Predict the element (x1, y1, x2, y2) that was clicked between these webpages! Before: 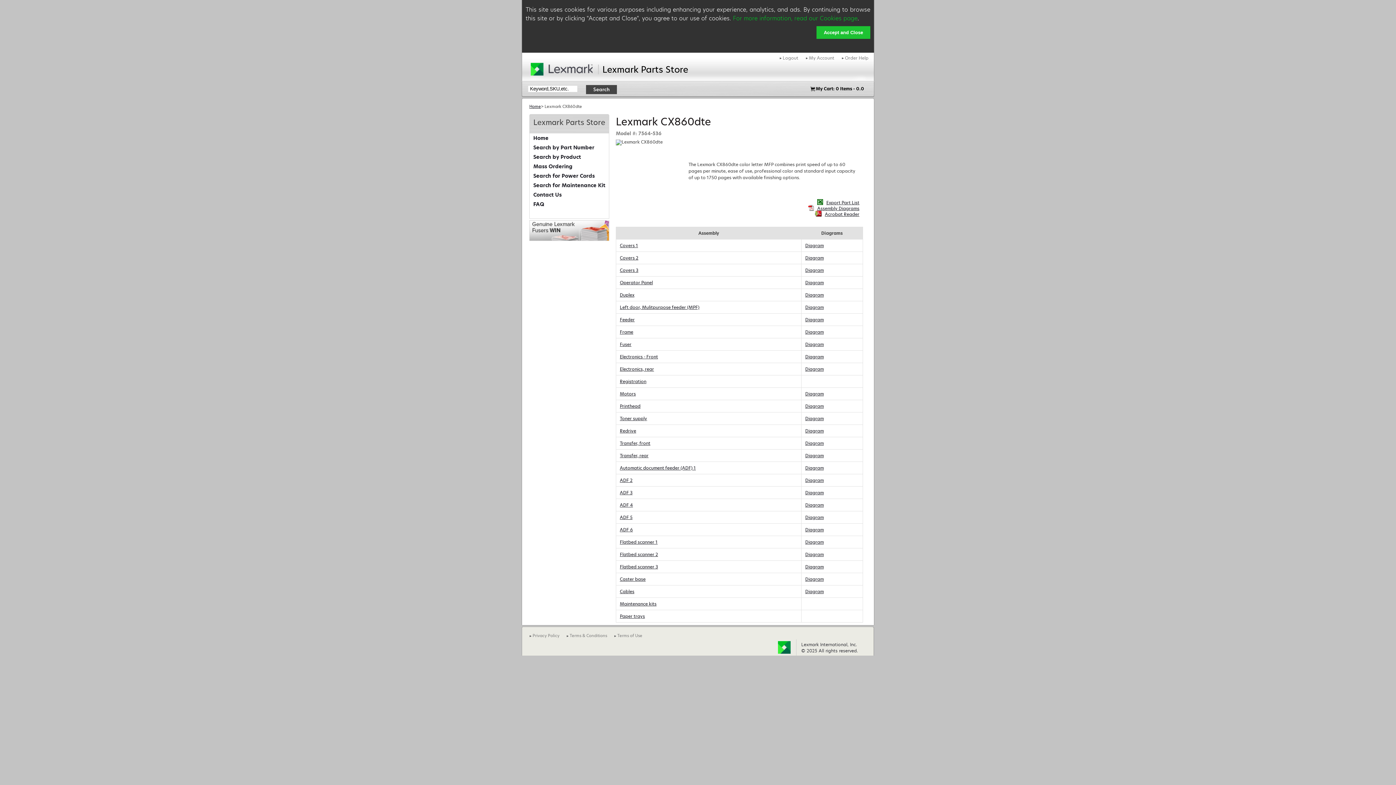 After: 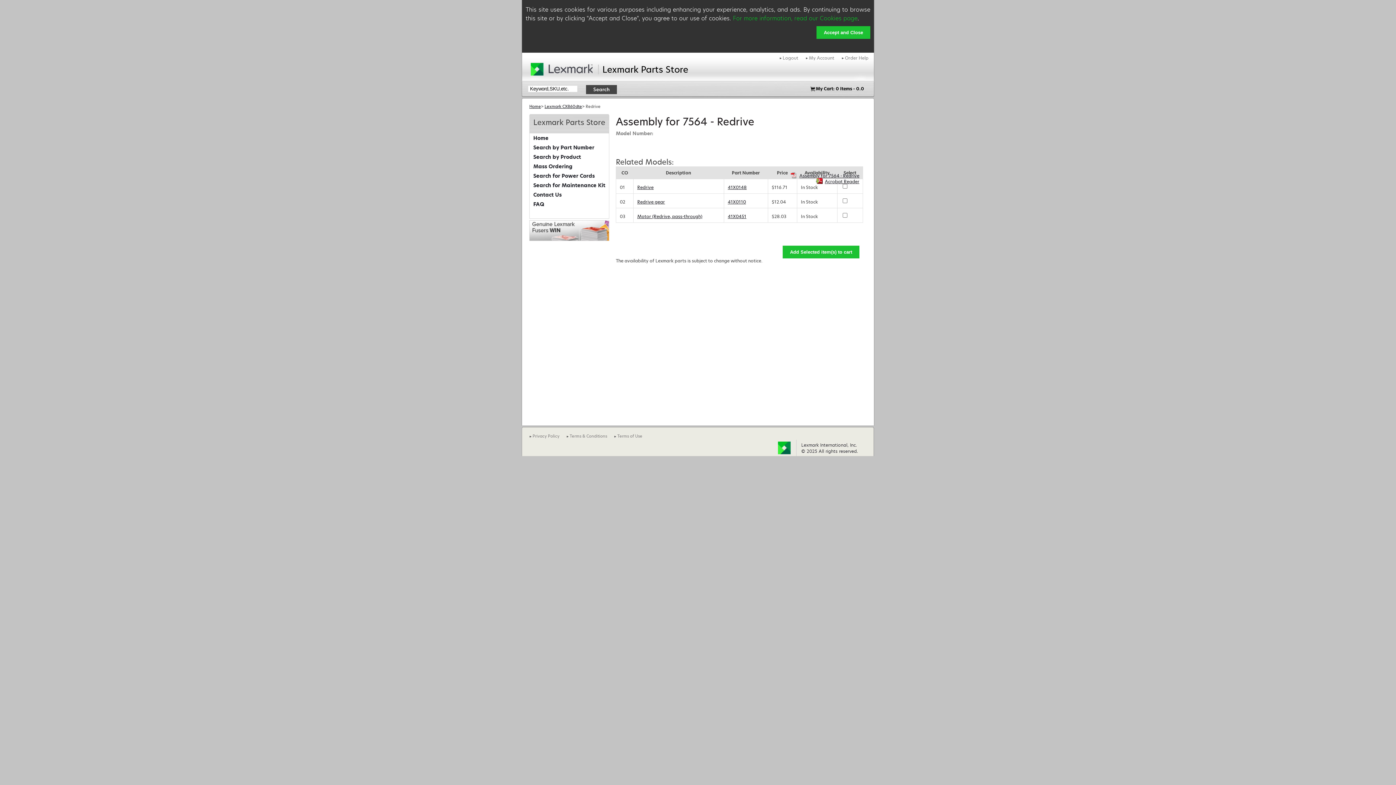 Action: bbox: (620, 428, 636, 434) label: Redrive